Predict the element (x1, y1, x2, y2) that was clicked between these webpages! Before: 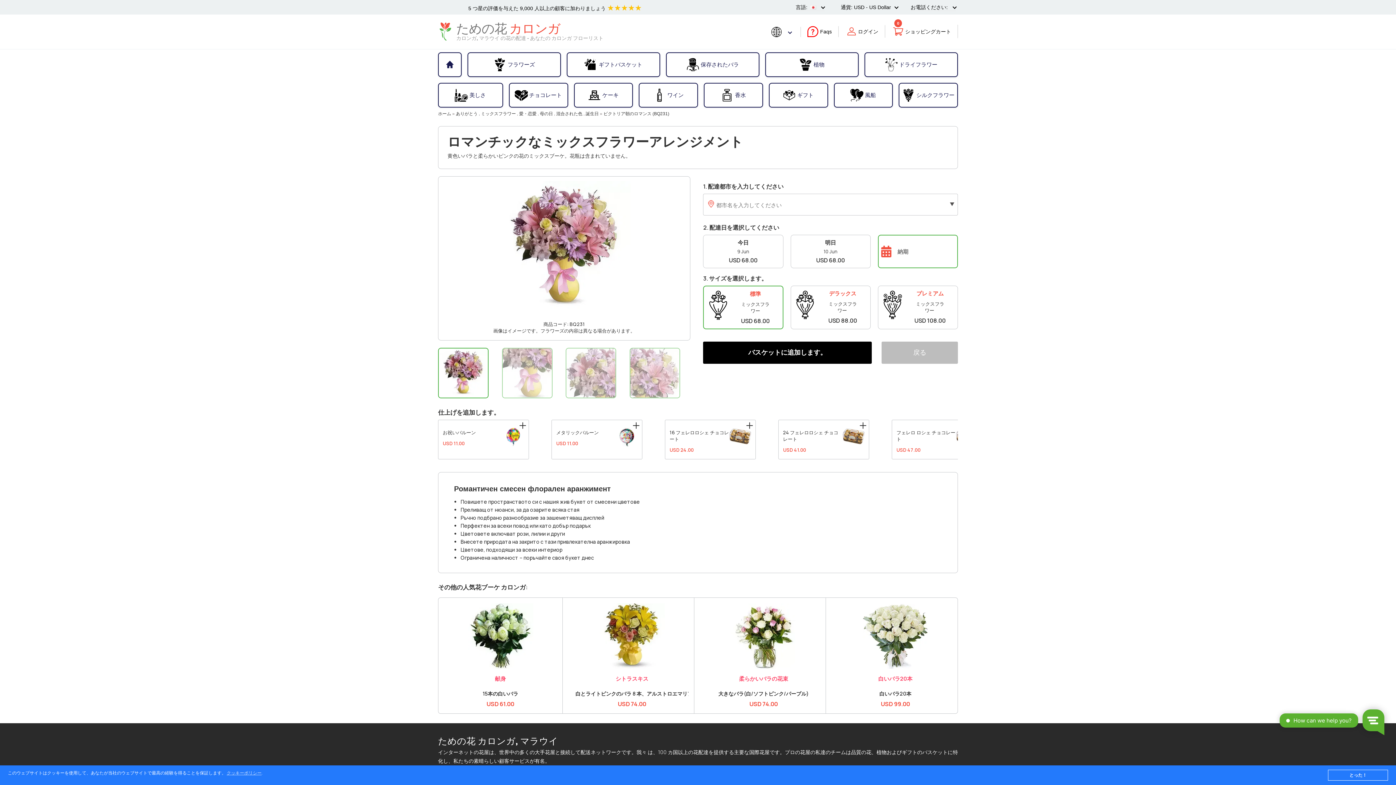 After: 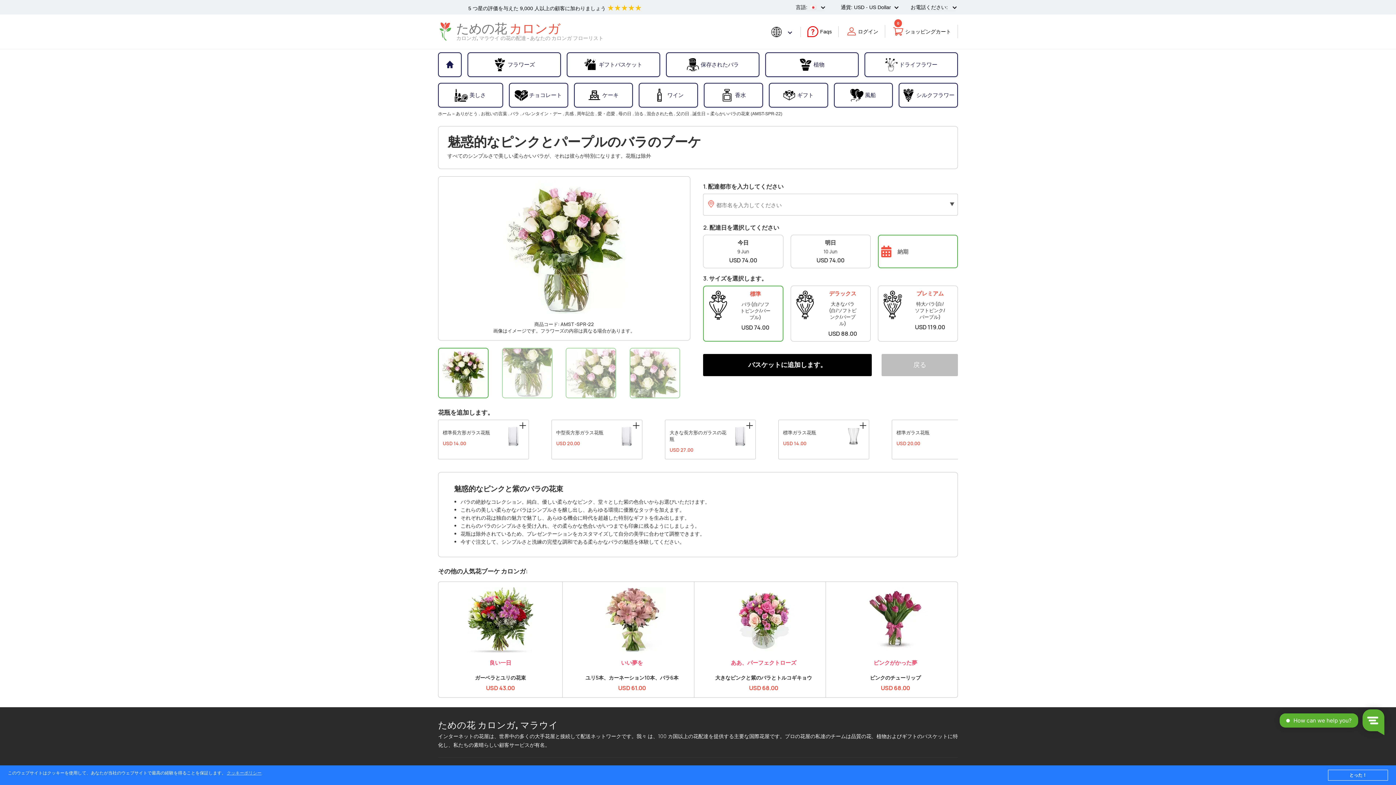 Action: bbox: (707, 676, 820, 681) label: 柔らかいバラの花束